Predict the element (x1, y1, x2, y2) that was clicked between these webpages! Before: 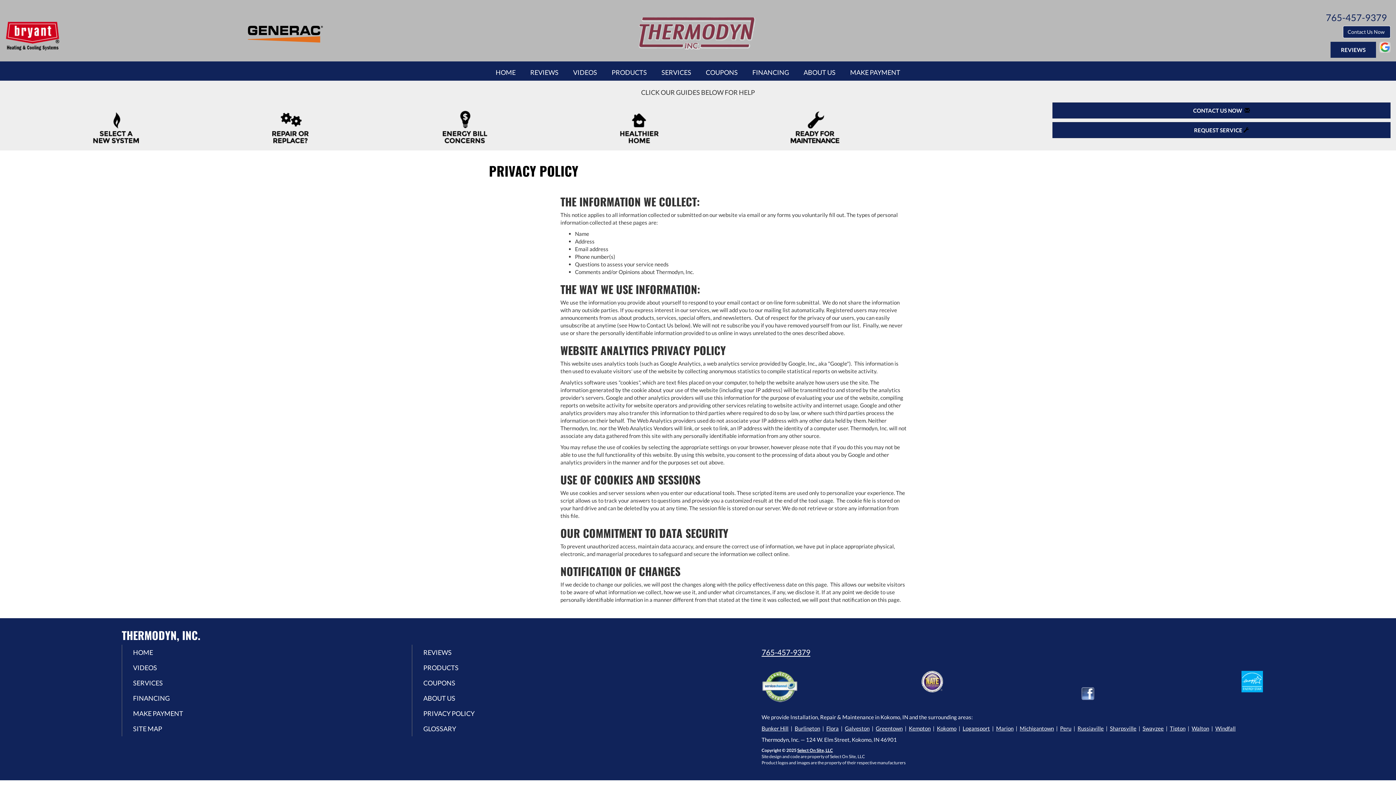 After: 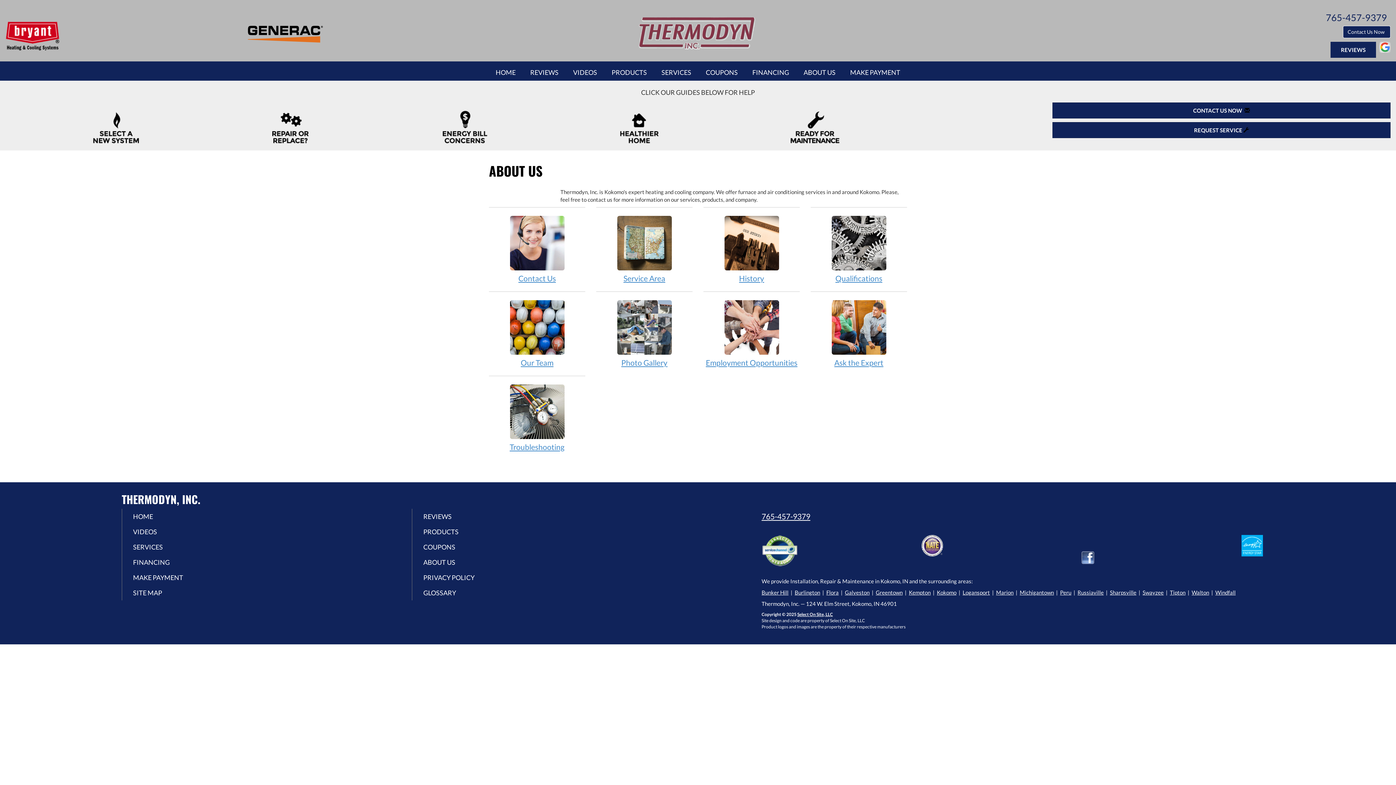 Action: label: ABOUT US bbox: (796, 64, 843, 80)